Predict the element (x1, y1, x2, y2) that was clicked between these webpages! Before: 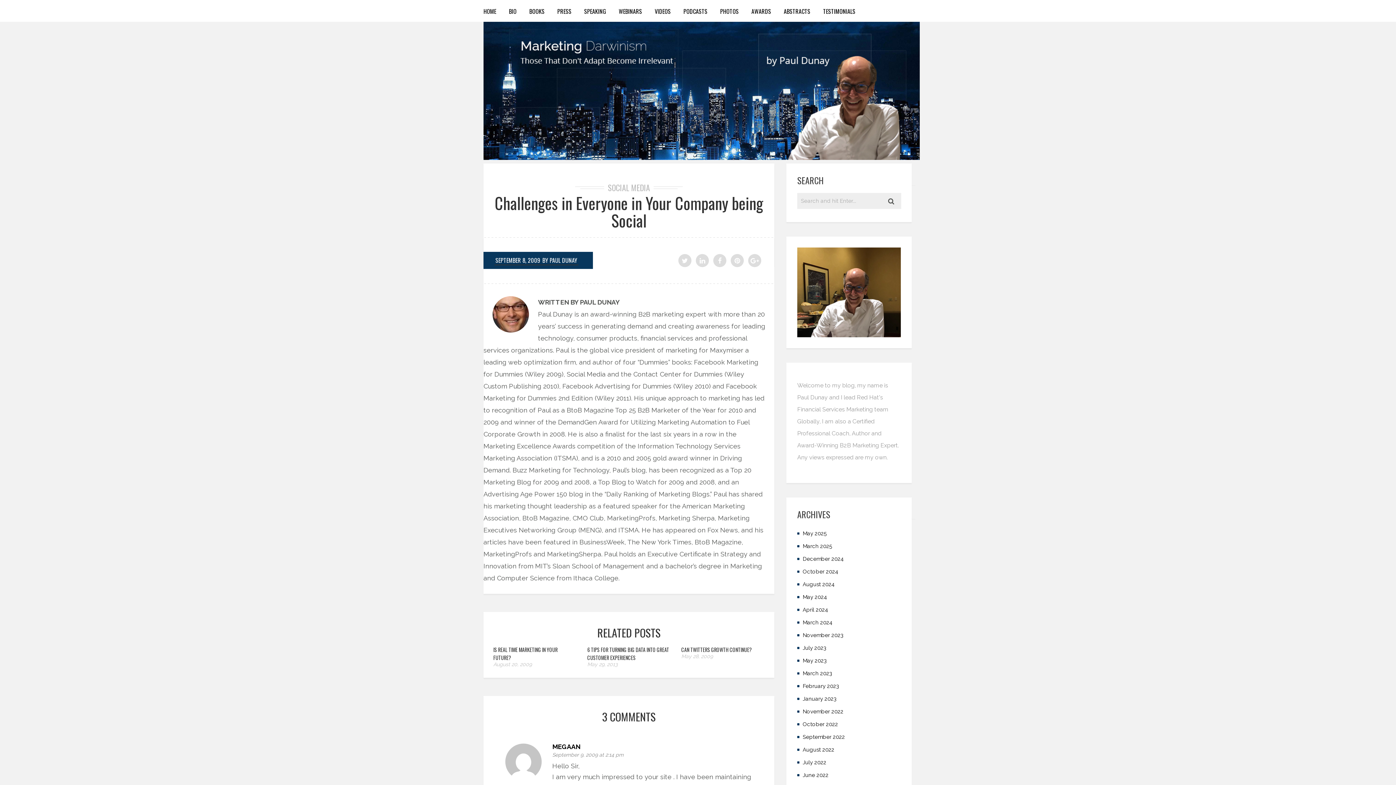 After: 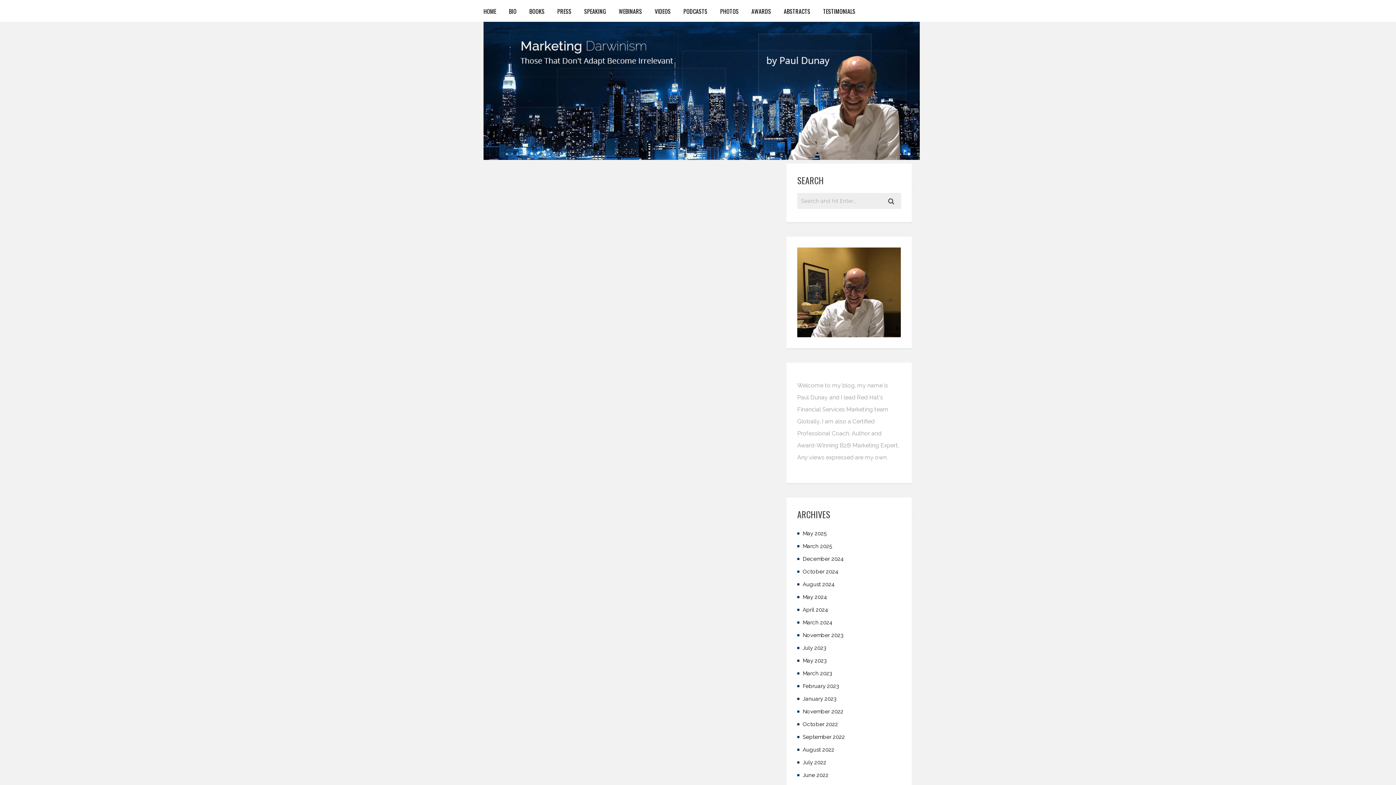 Action: label: SEPTEMBER 8, 2009 bbox: (494, 256, 541, 265)